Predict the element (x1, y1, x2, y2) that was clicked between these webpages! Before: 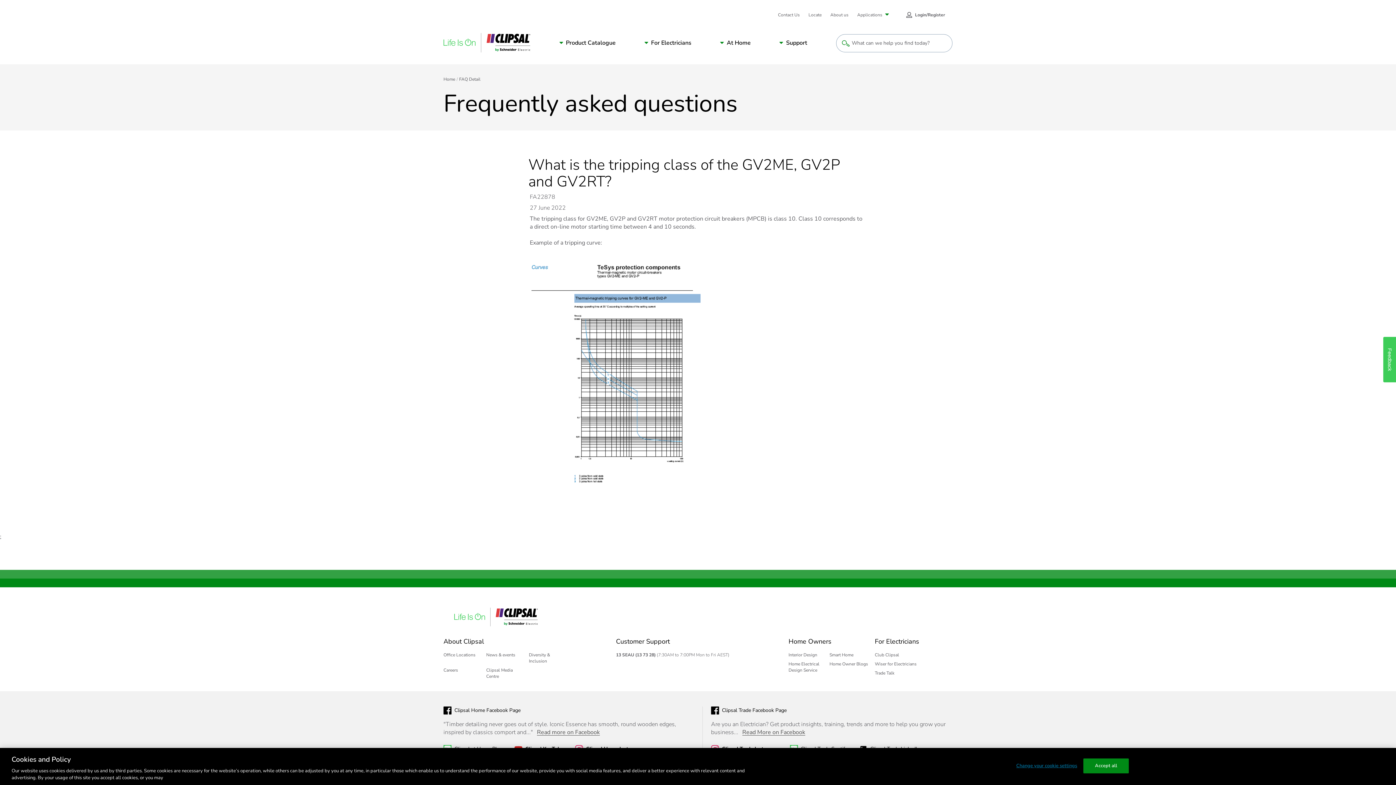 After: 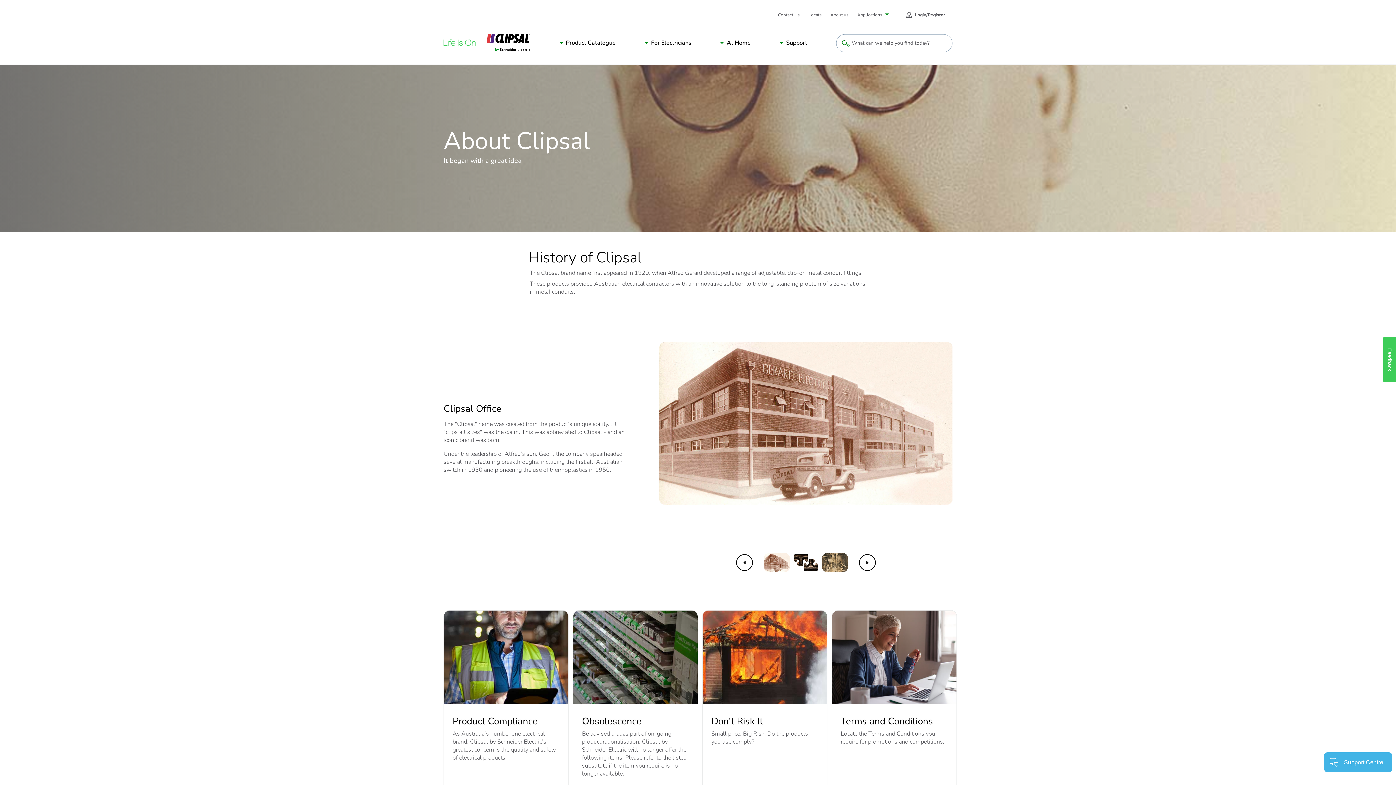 Action: bbox: (830, 12, 848, 18) label: About us